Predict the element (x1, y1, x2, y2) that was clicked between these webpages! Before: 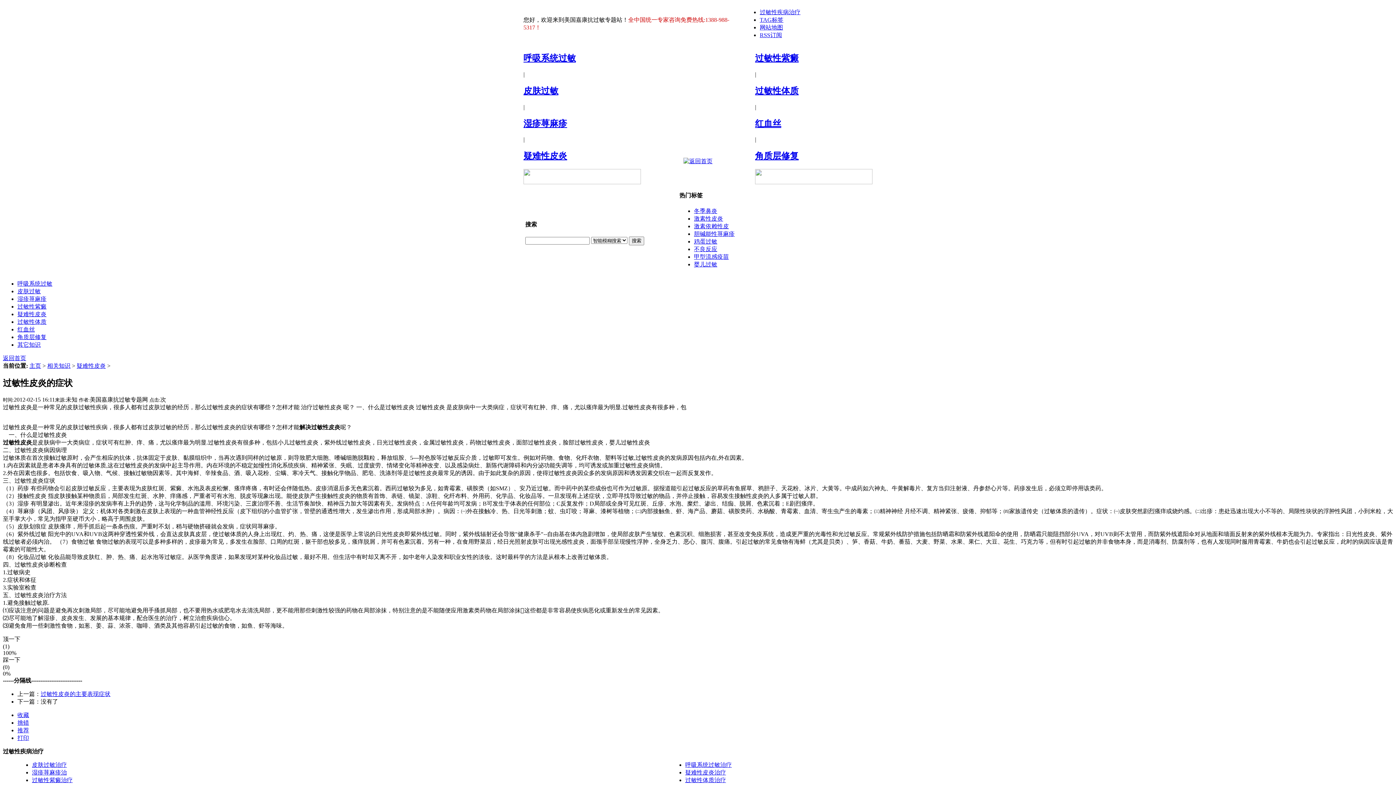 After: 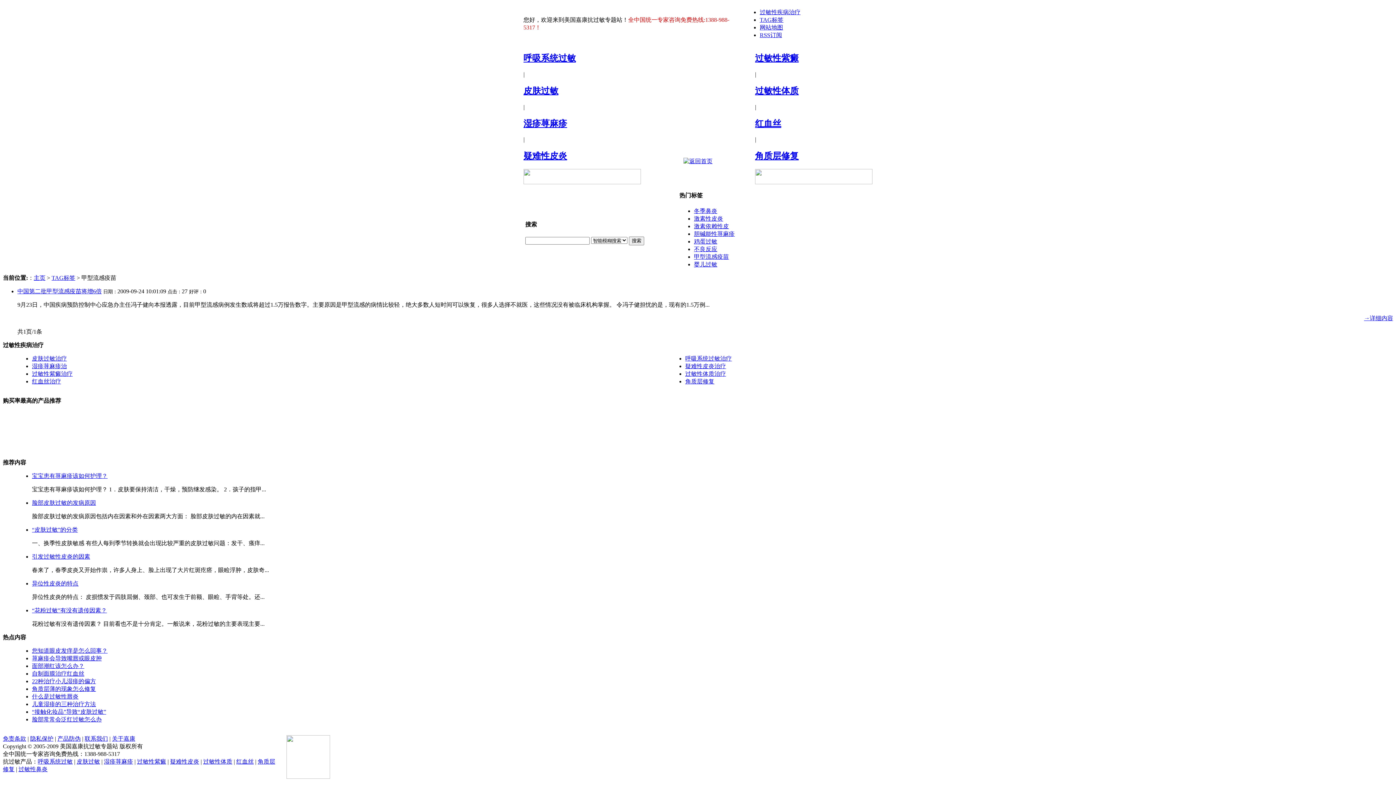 Action: bbox: (694, 253, 729, 259) label: 甲型流感疫苗